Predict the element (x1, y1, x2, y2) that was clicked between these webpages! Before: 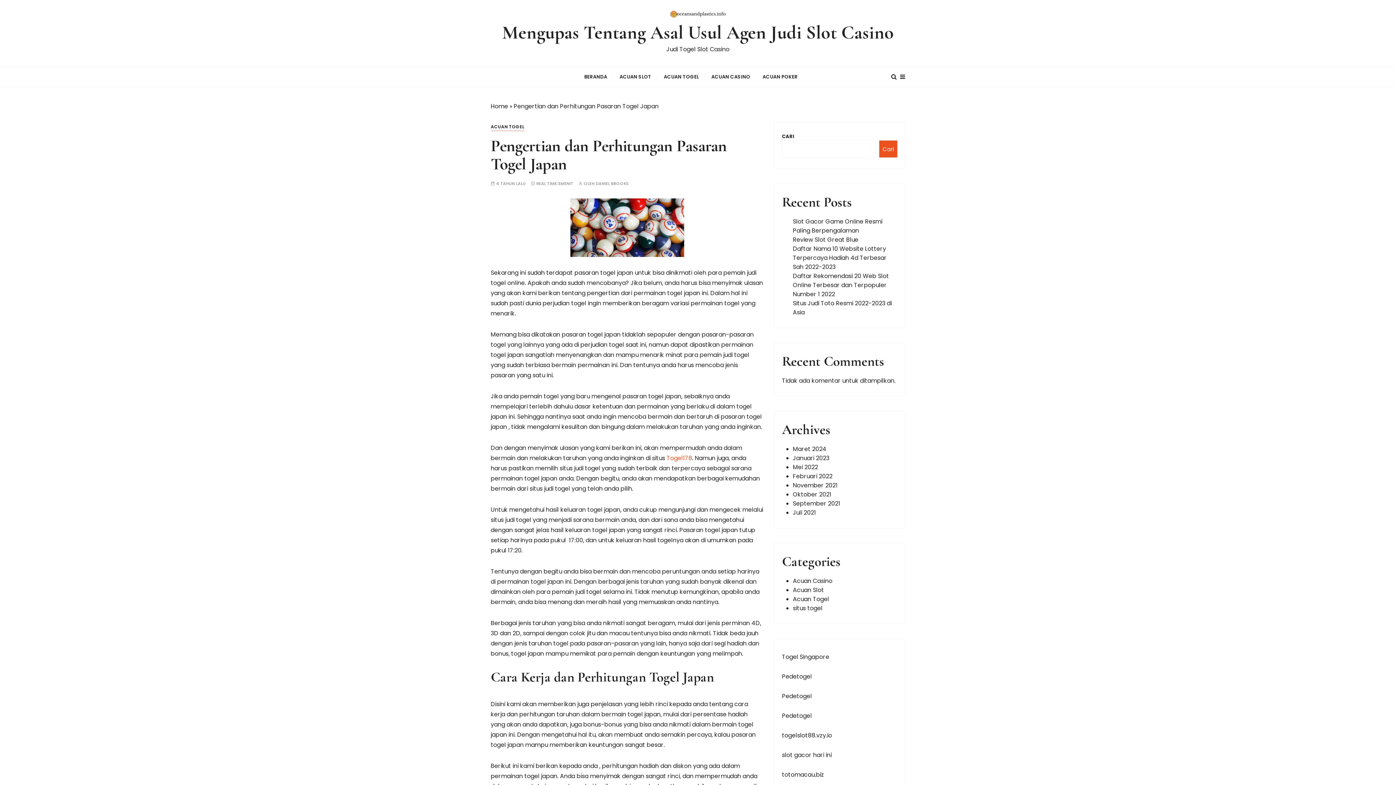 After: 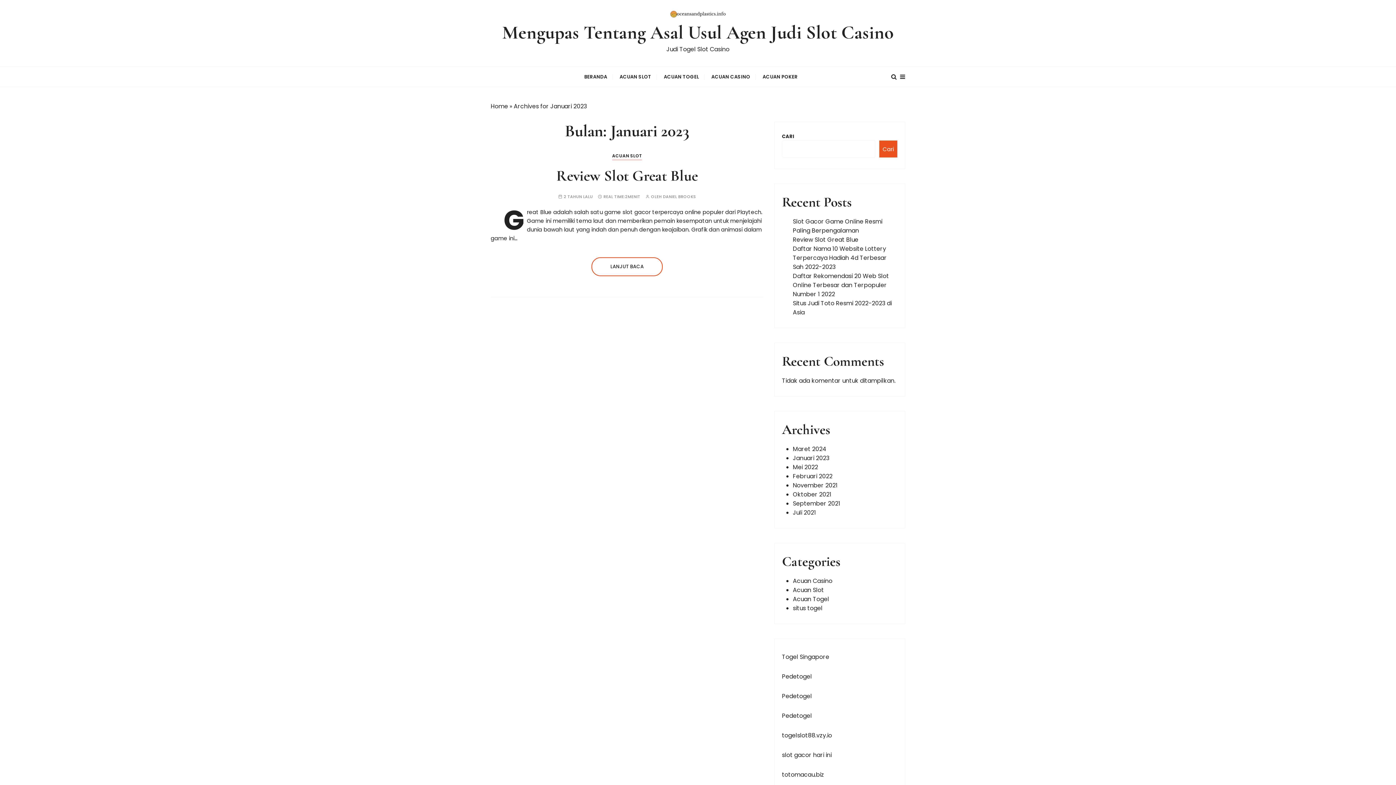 Action: bbox: (793, 454, 829, 462) label: Januari 2023